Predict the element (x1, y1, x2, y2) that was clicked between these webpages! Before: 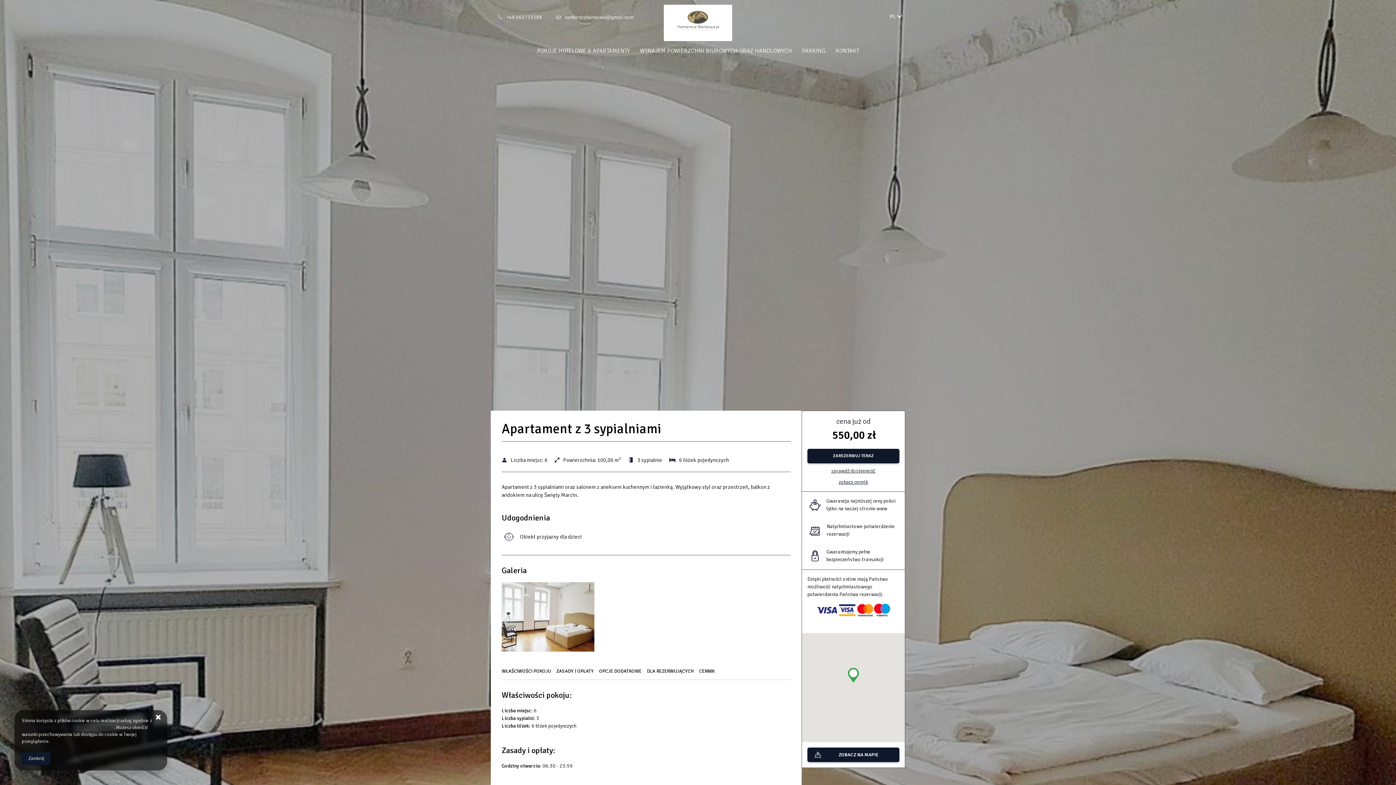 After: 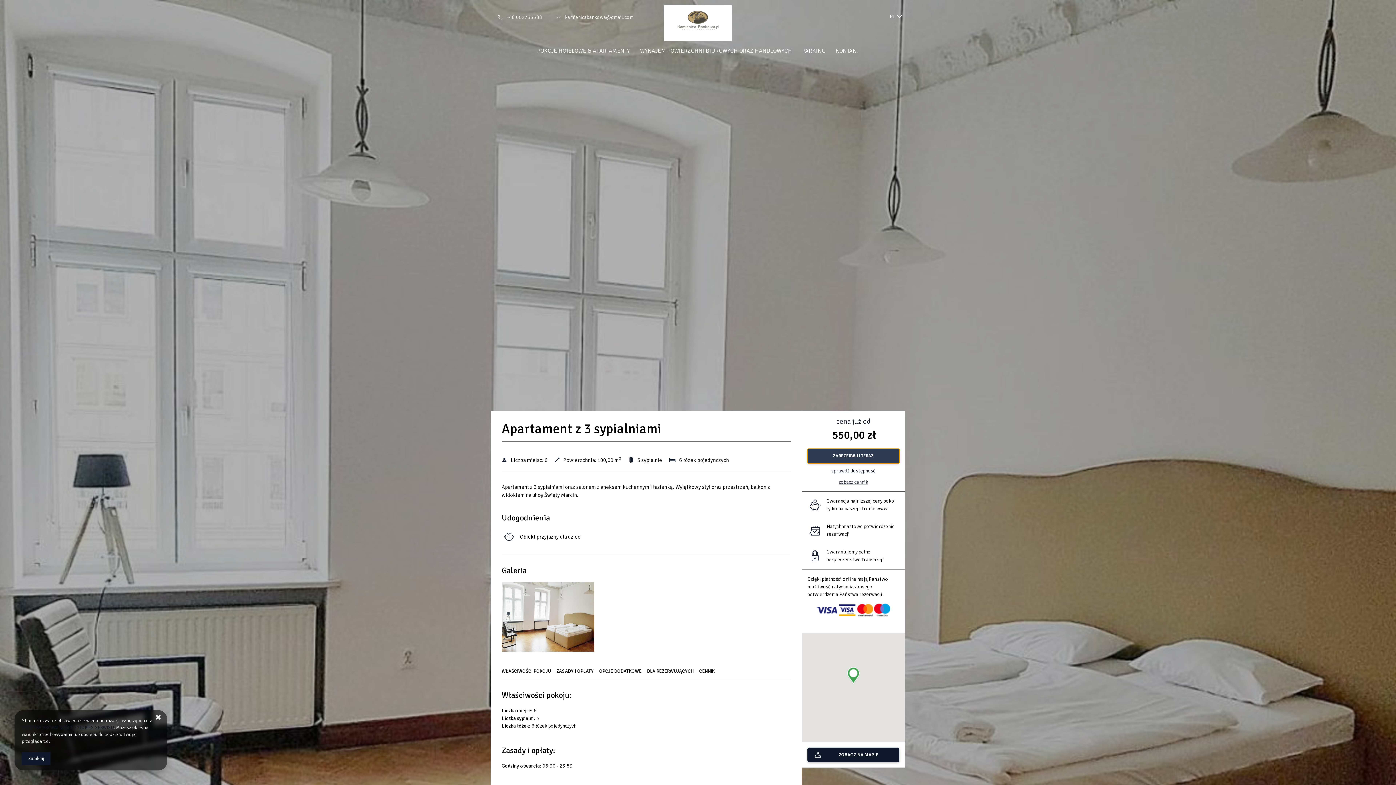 Action: label: ZAREZERWUJ TERAZ Apartament z 3 sypialniami bbox: (807, 449, 899, 463)